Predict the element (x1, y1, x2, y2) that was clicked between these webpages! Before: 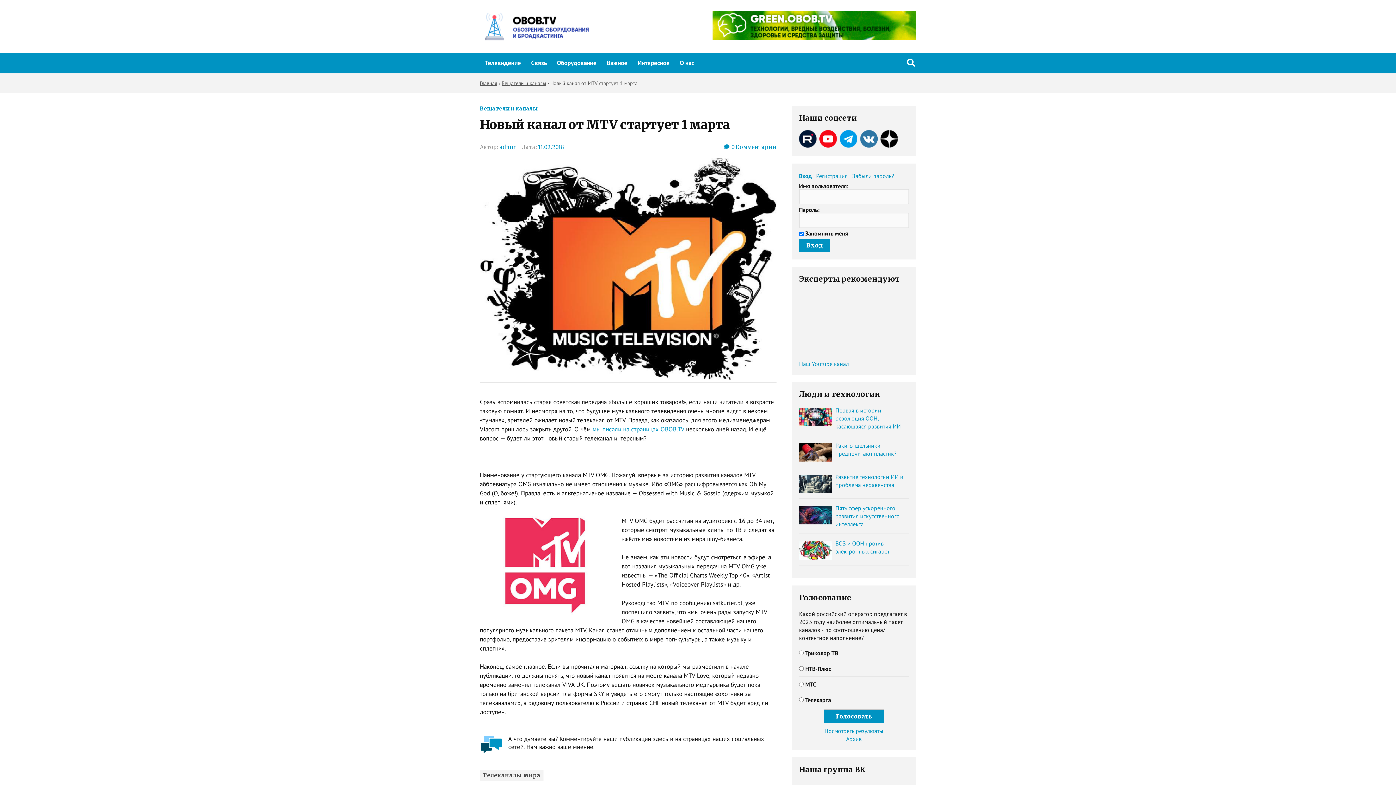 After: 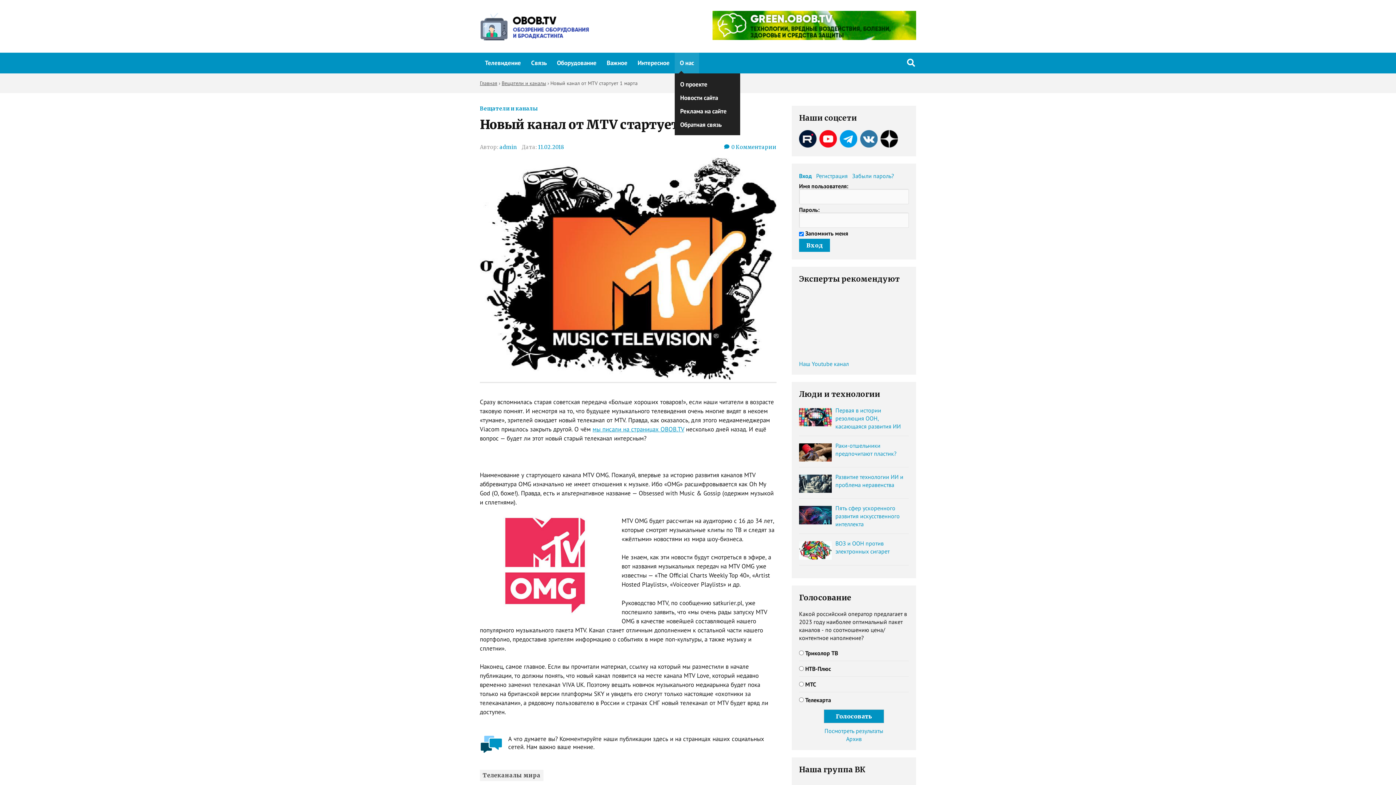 Action: bbox: (674, 52, 699, 73) label: О нас